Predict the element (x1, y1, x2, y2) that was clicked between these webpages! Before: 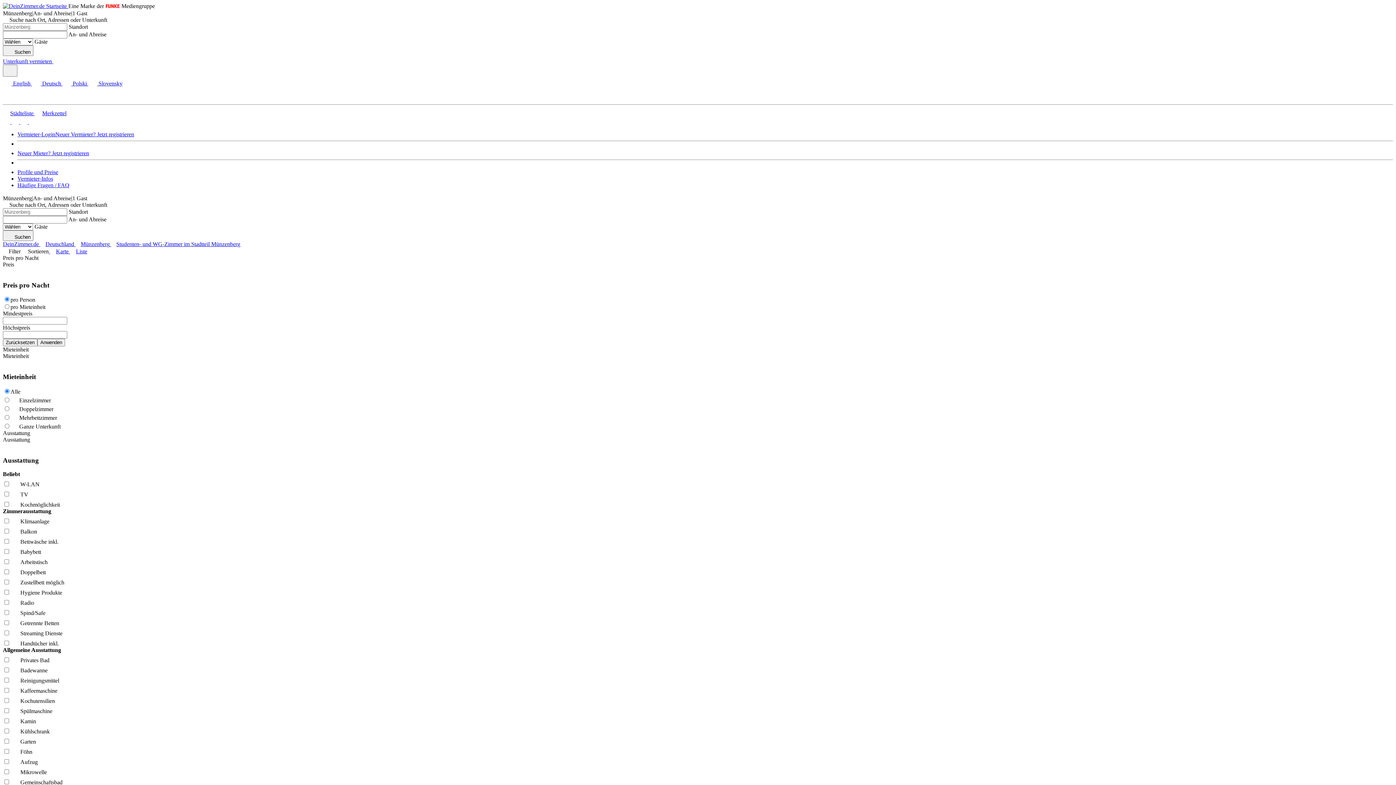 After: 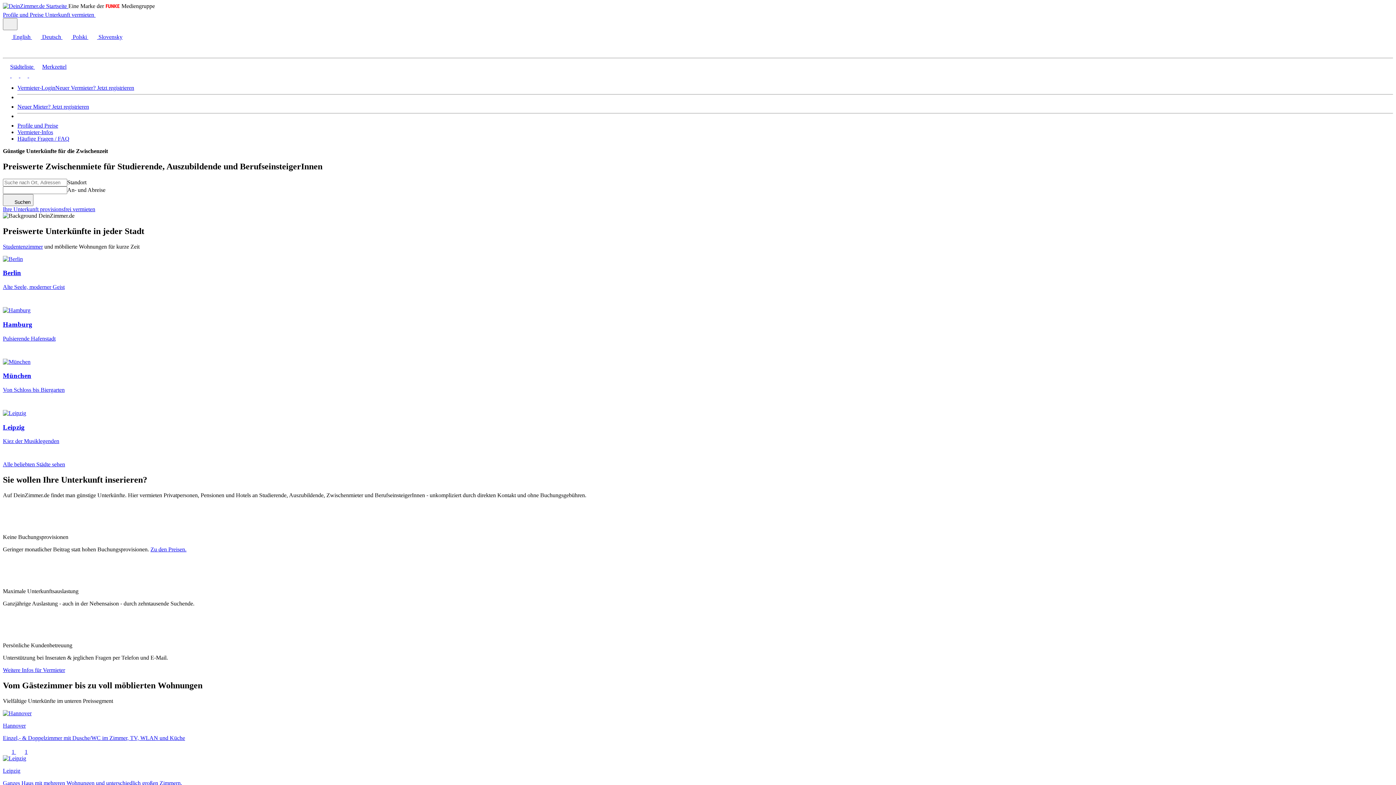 Action: bbox: (10, 118, 18, 125) label:  